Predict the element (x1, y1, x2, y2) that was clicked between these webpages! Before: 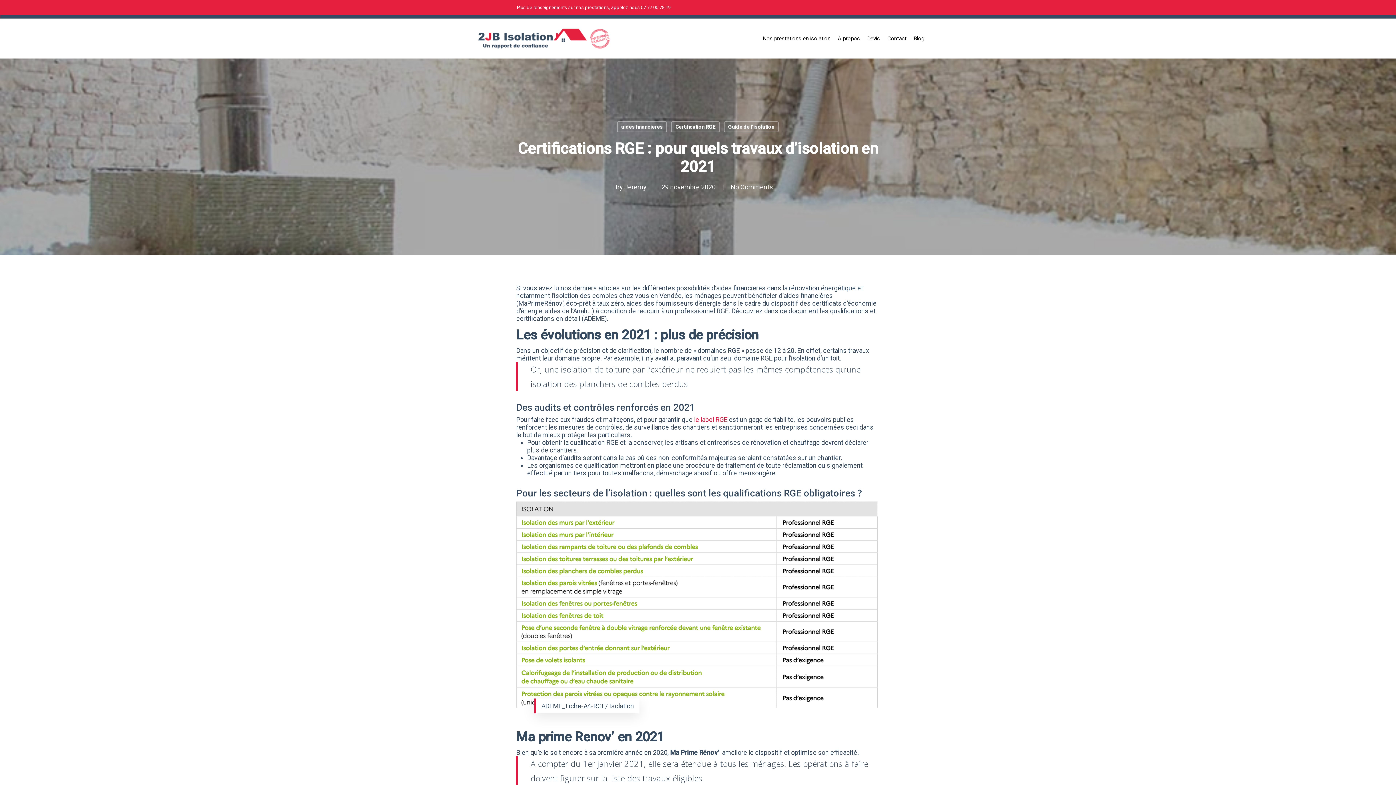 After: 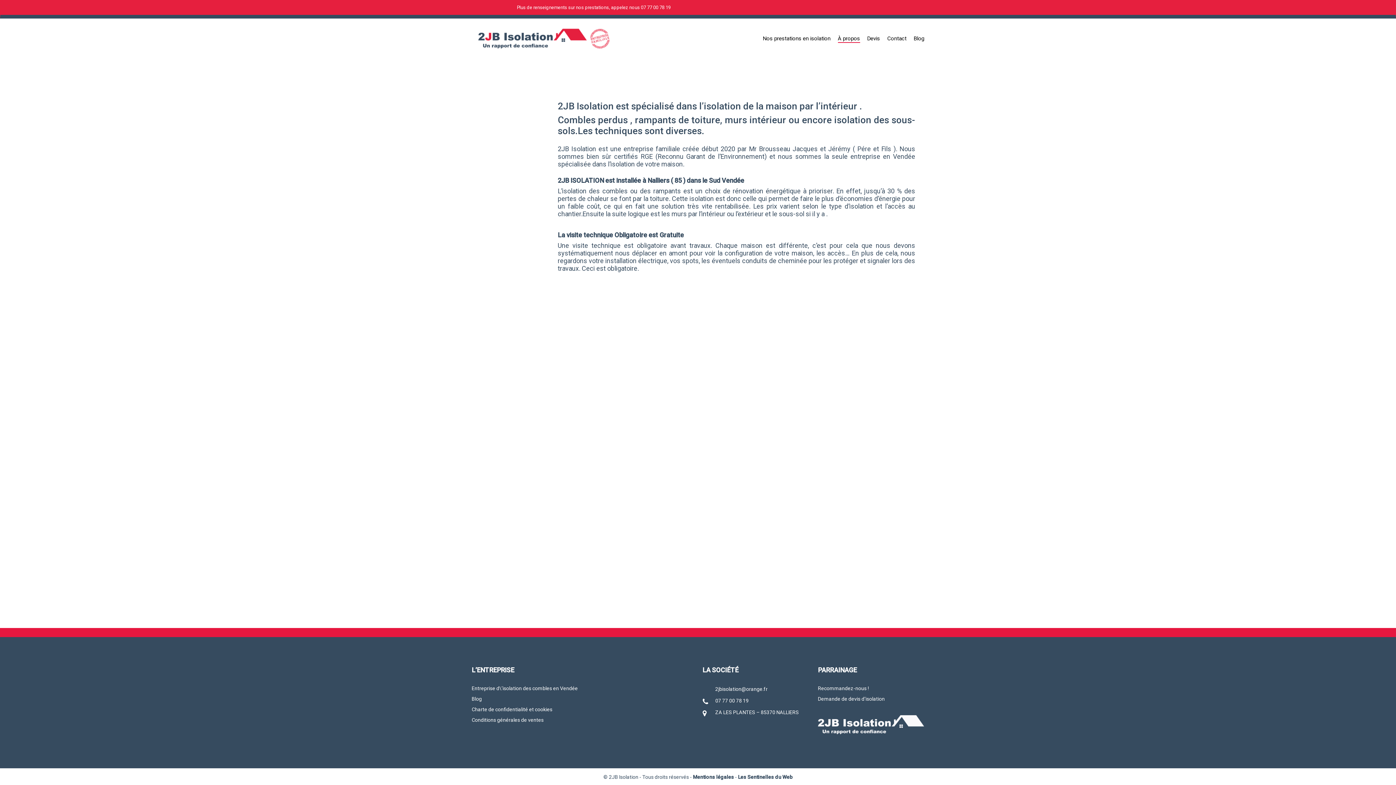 Action: label: À propos bbox: (838, 35, 860, 41)